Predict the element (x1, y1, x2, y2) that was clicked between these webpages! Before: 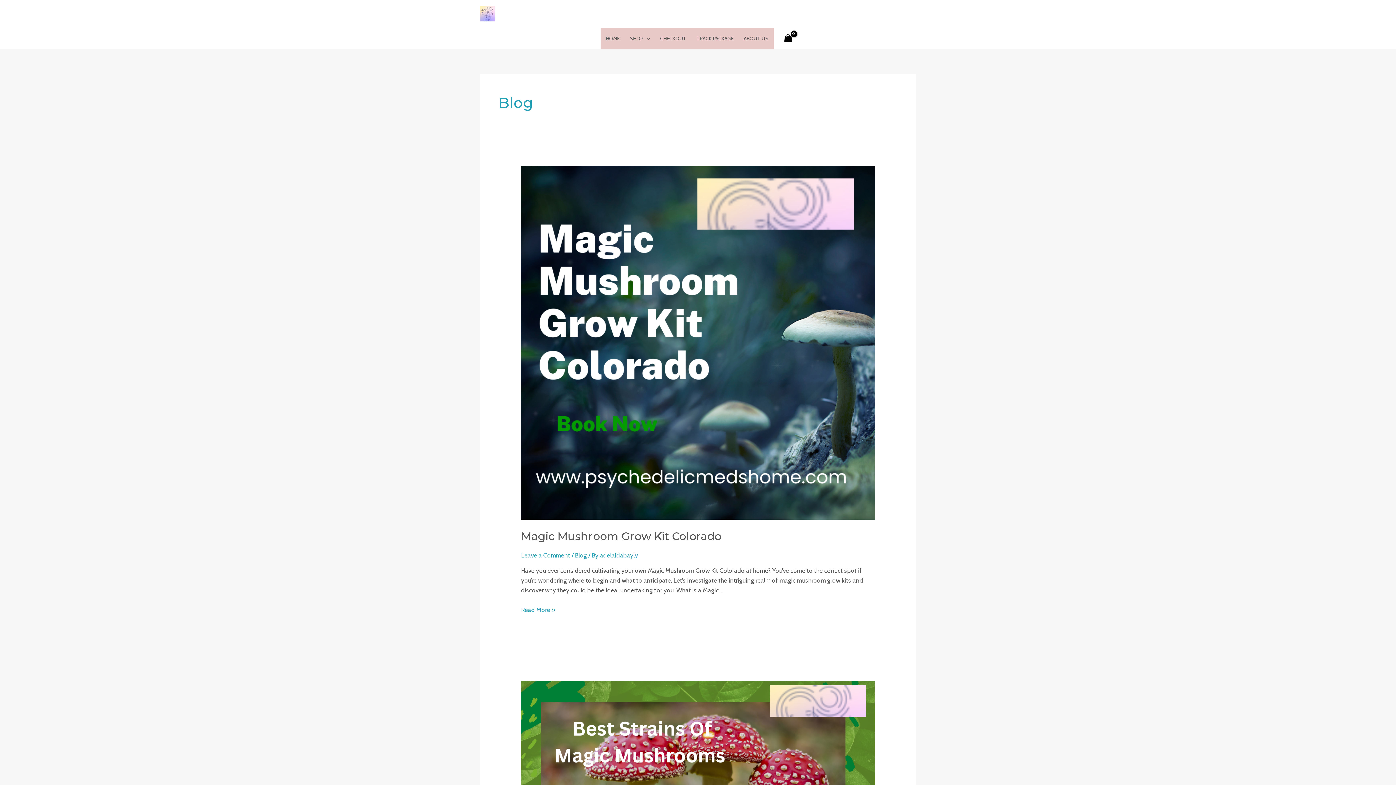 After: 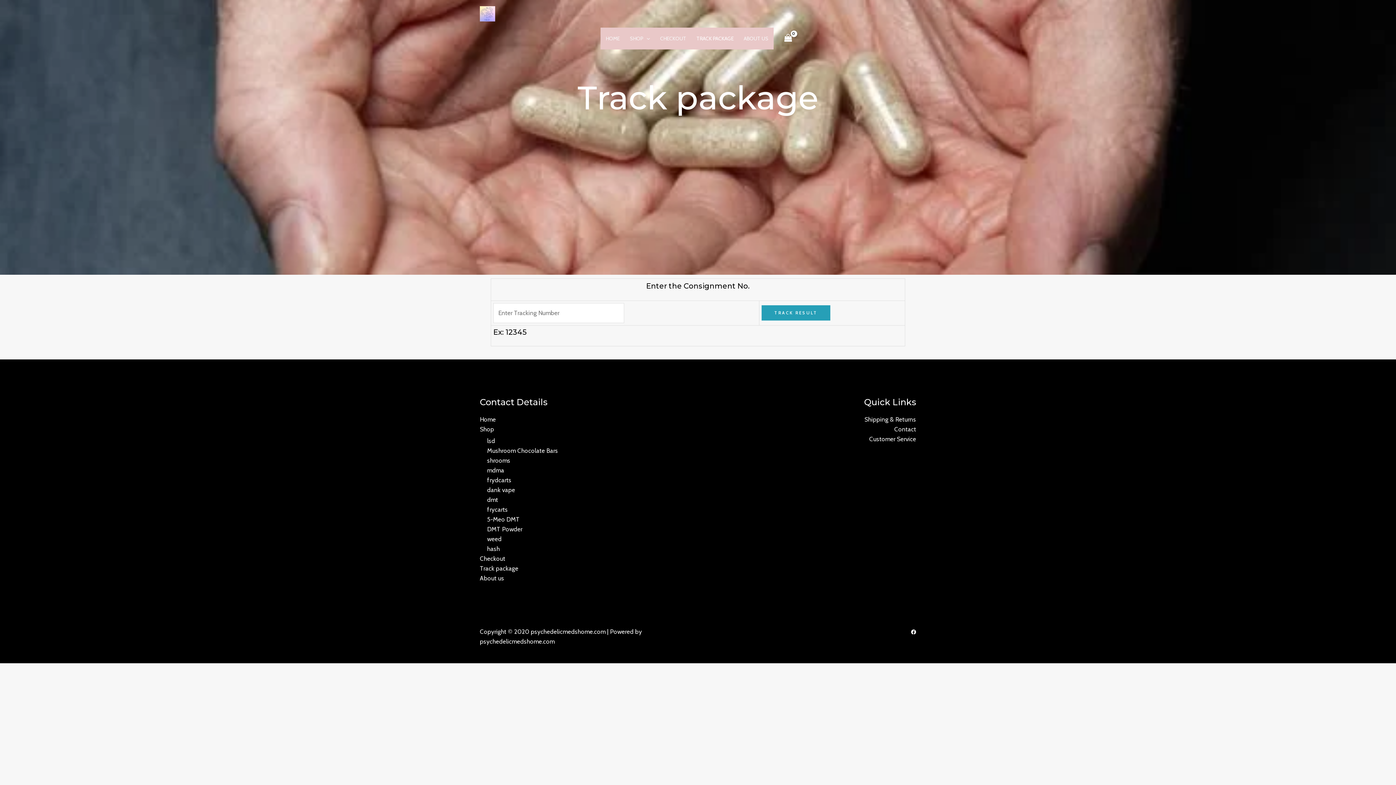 Action: label: TRACK PACKAGE bbox: (691, 27, 738, 49)